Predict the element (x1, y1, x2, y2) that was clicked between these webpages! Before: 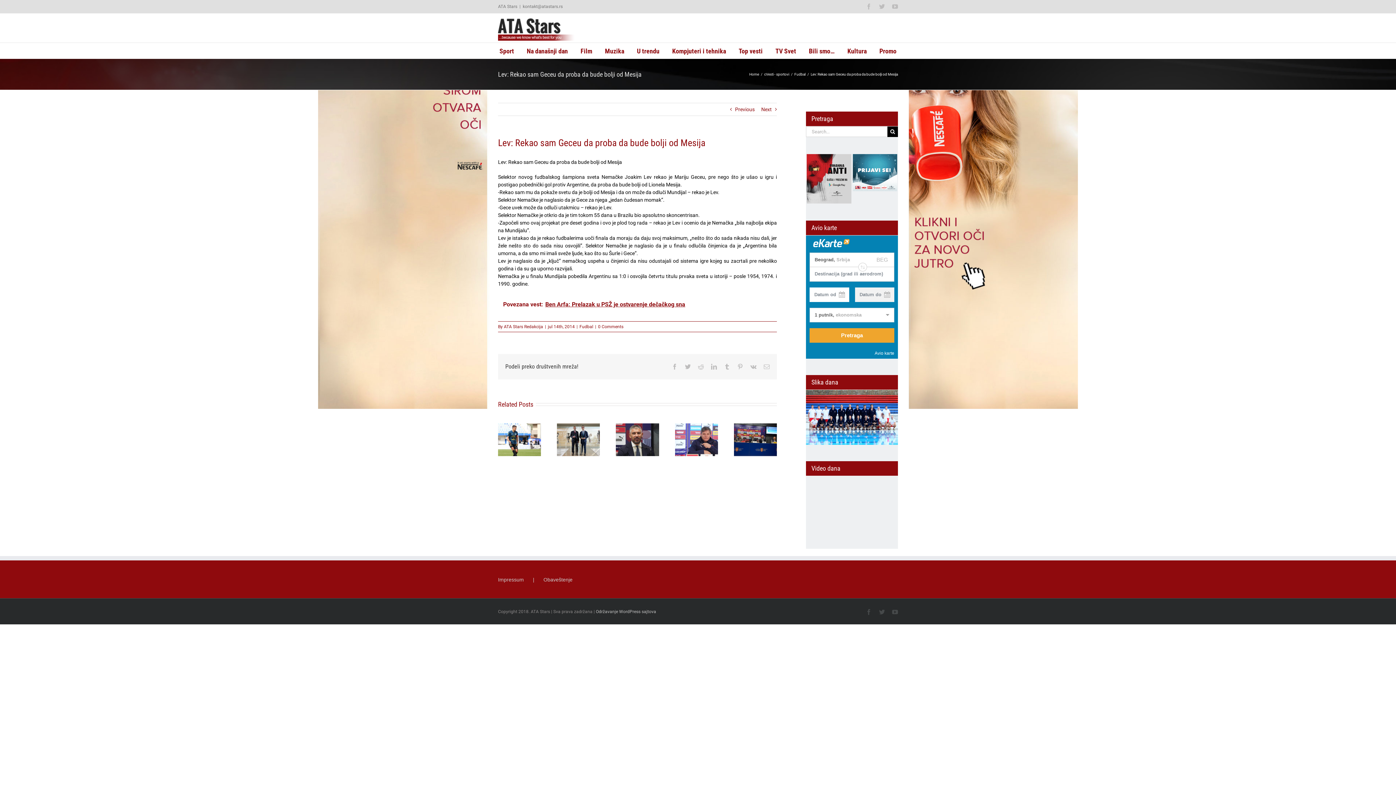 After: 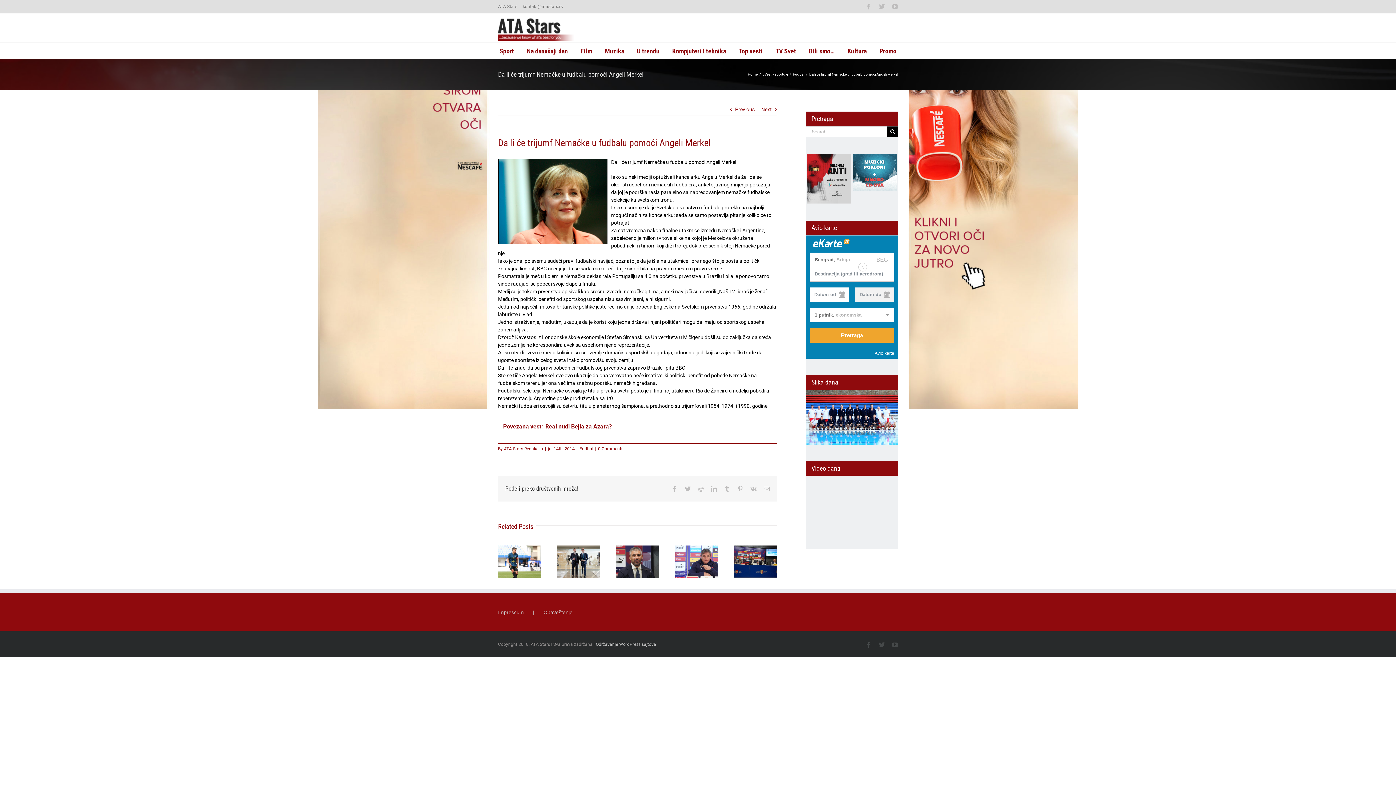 Action: label: Previous bbox: (735, 103, 754, 115)